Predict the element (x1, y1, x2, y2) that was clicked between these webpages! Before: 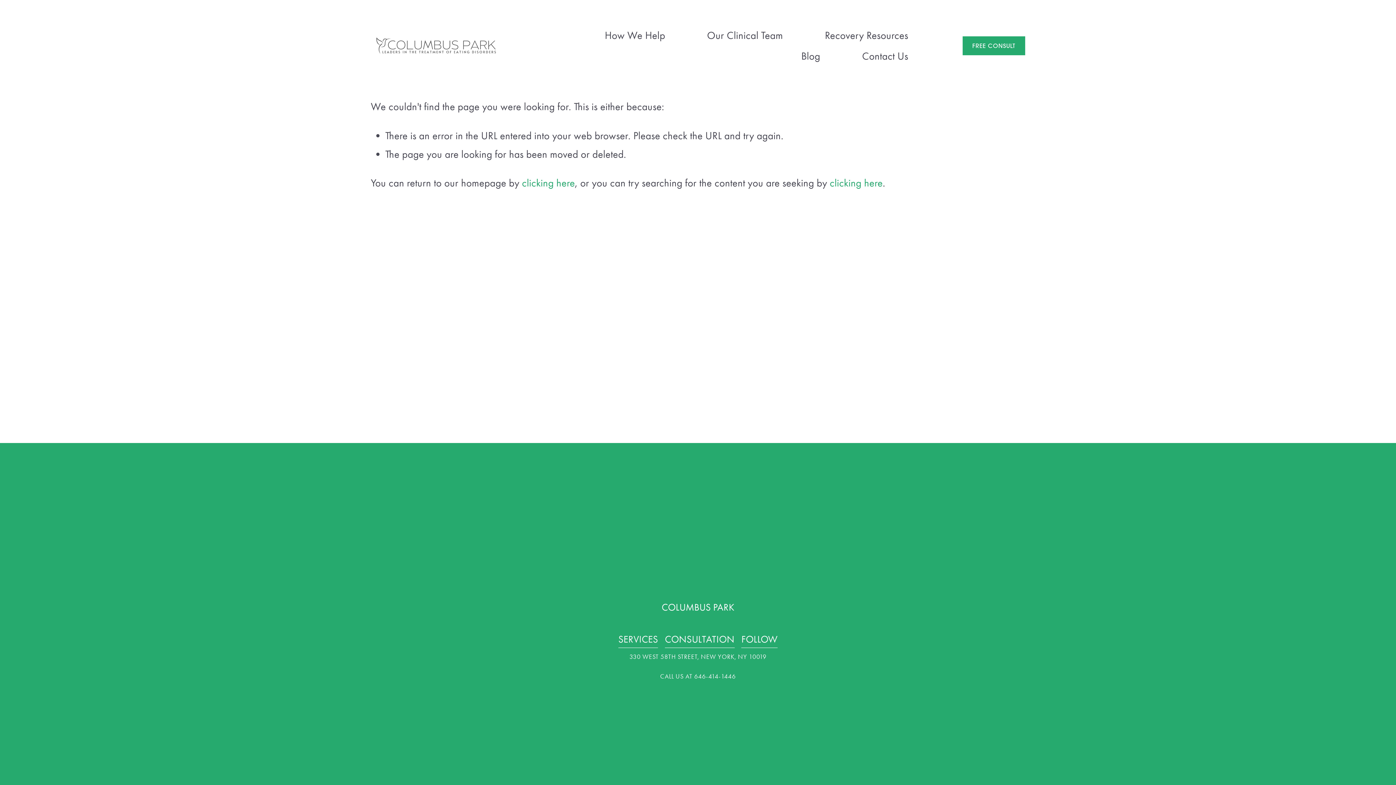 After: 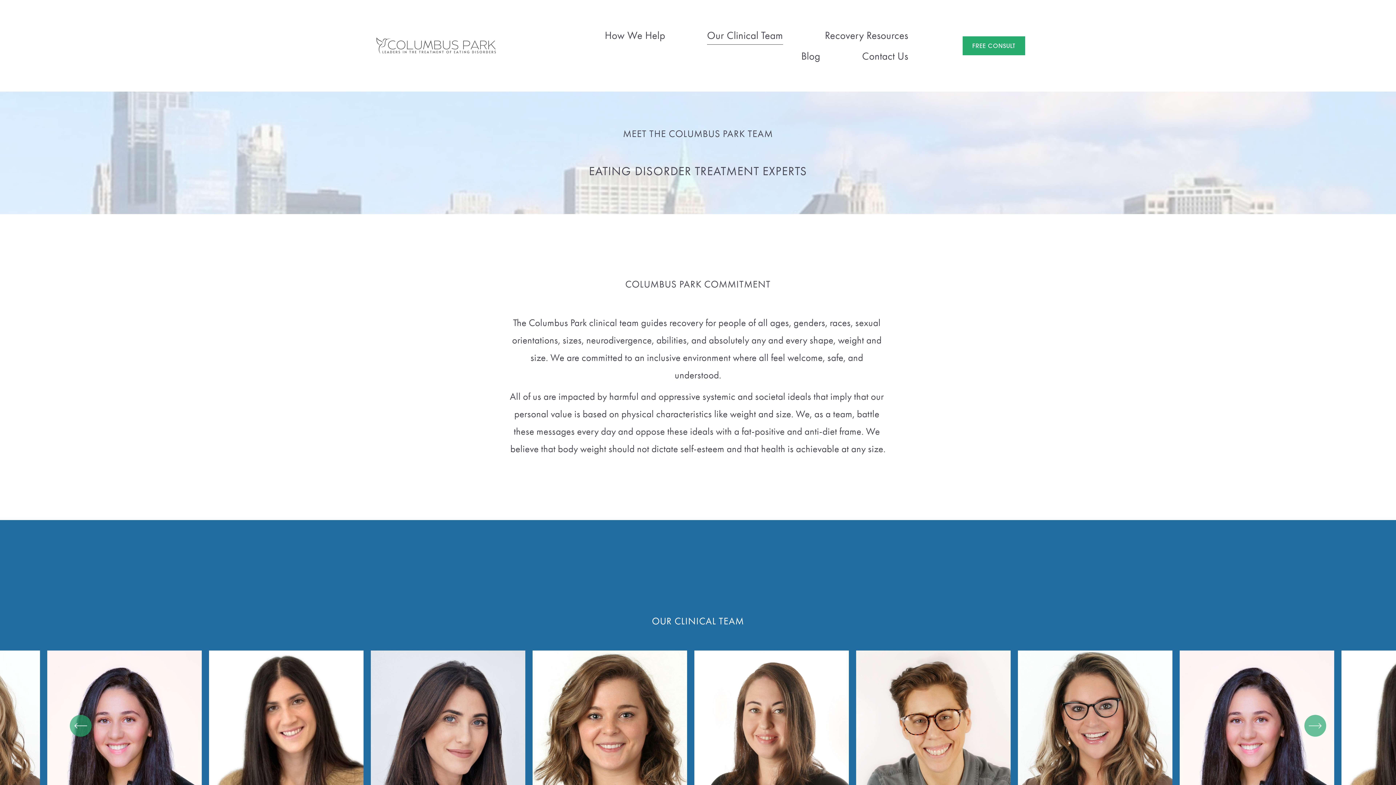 Action: label: Our Clinical Team bbox: (707, 25, 783, 45)